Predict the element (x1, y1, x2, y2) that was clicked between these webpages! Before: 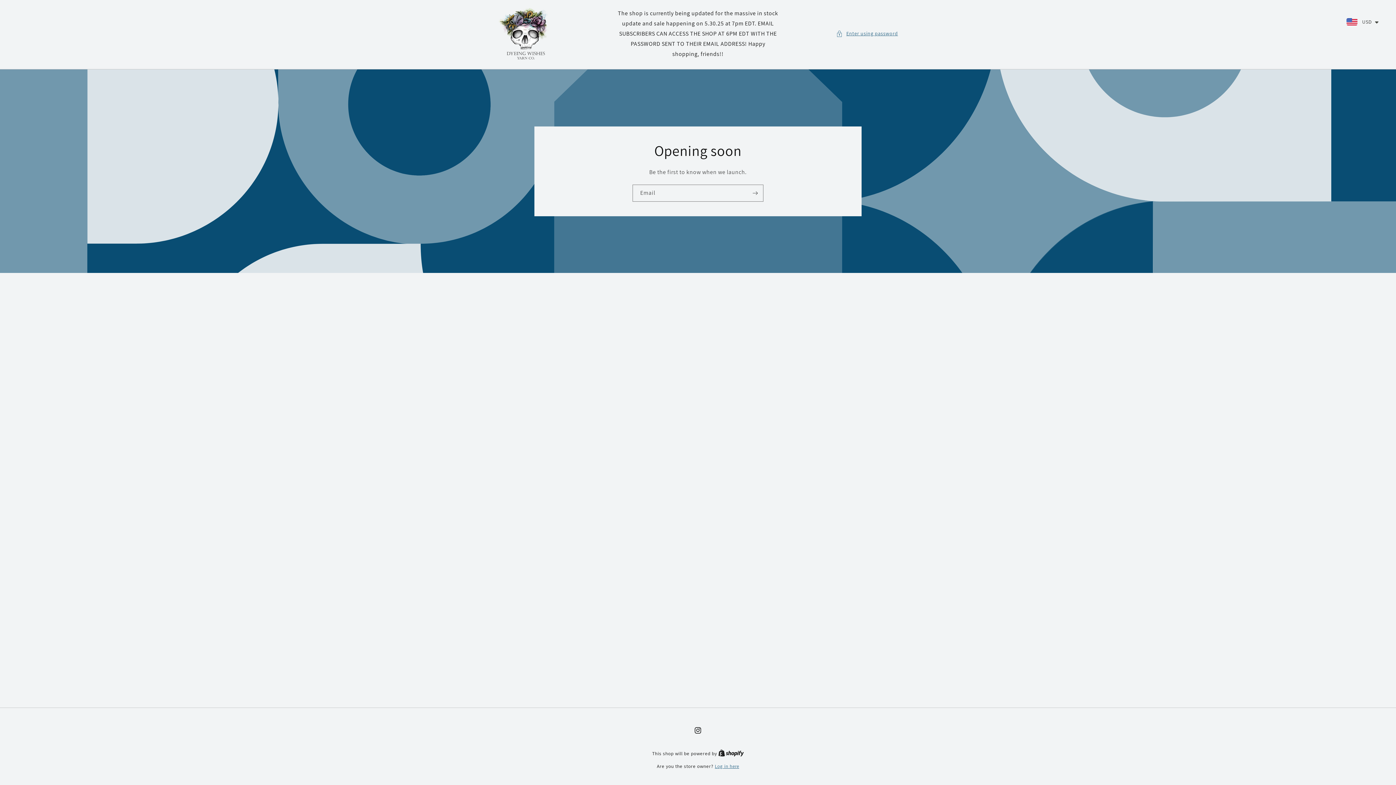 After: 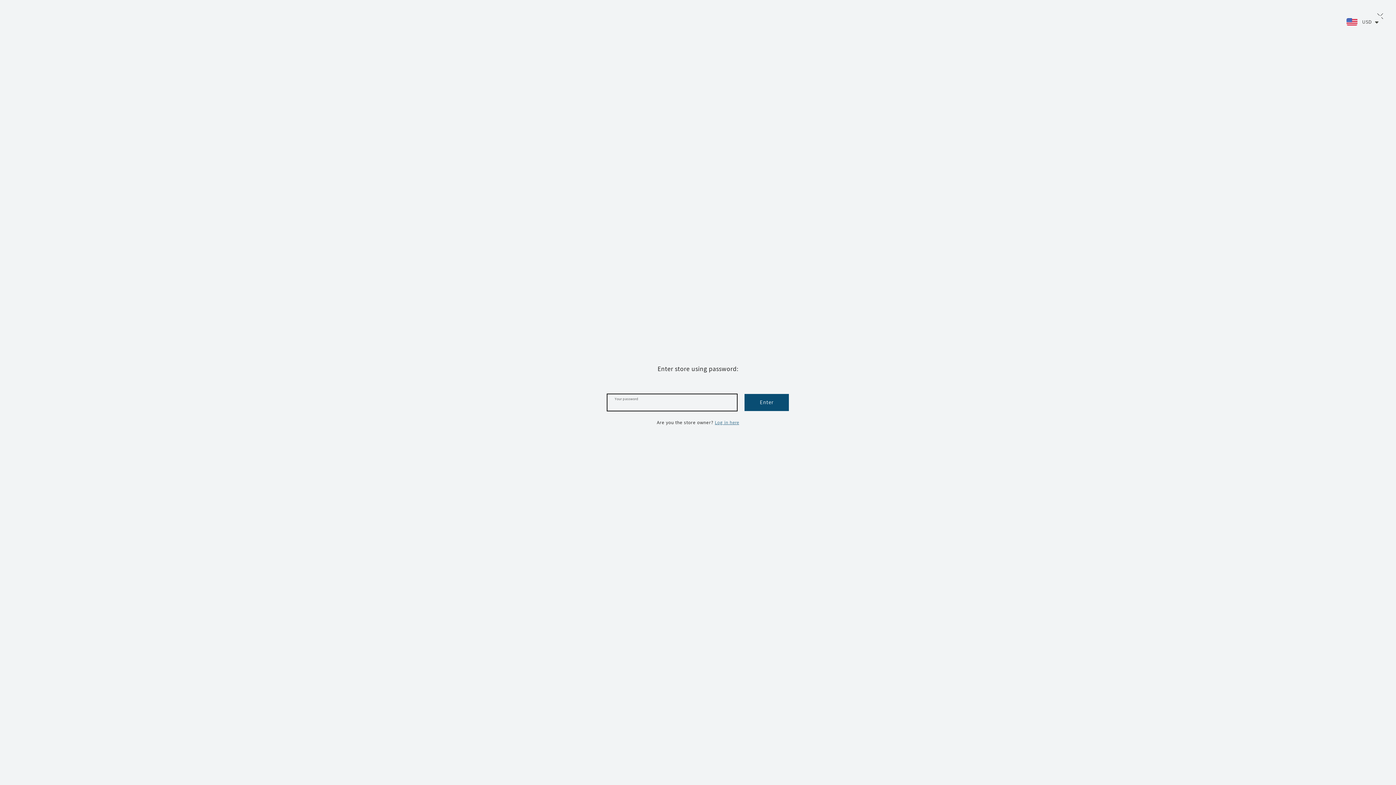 Action: bbox: (836, 29, 898, 38) label: Enter using password